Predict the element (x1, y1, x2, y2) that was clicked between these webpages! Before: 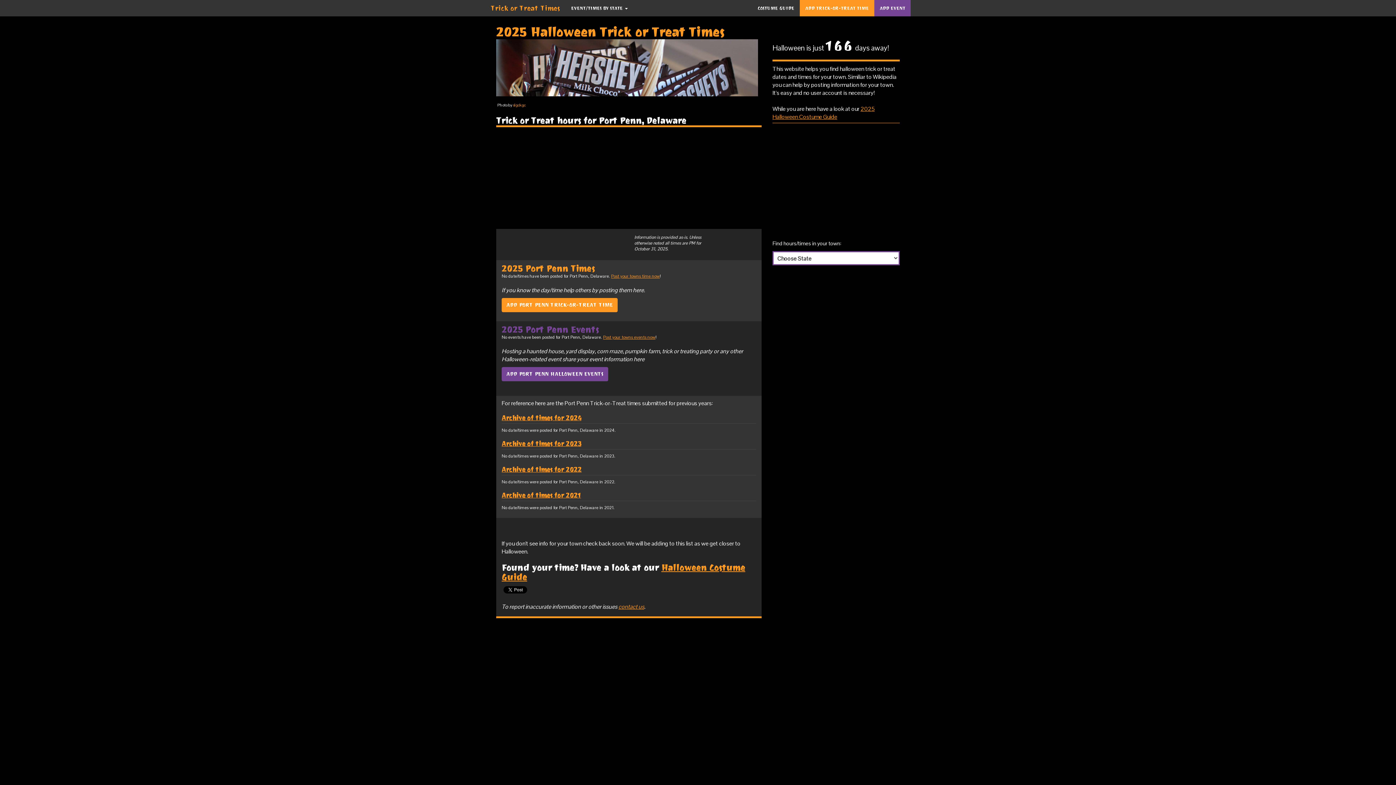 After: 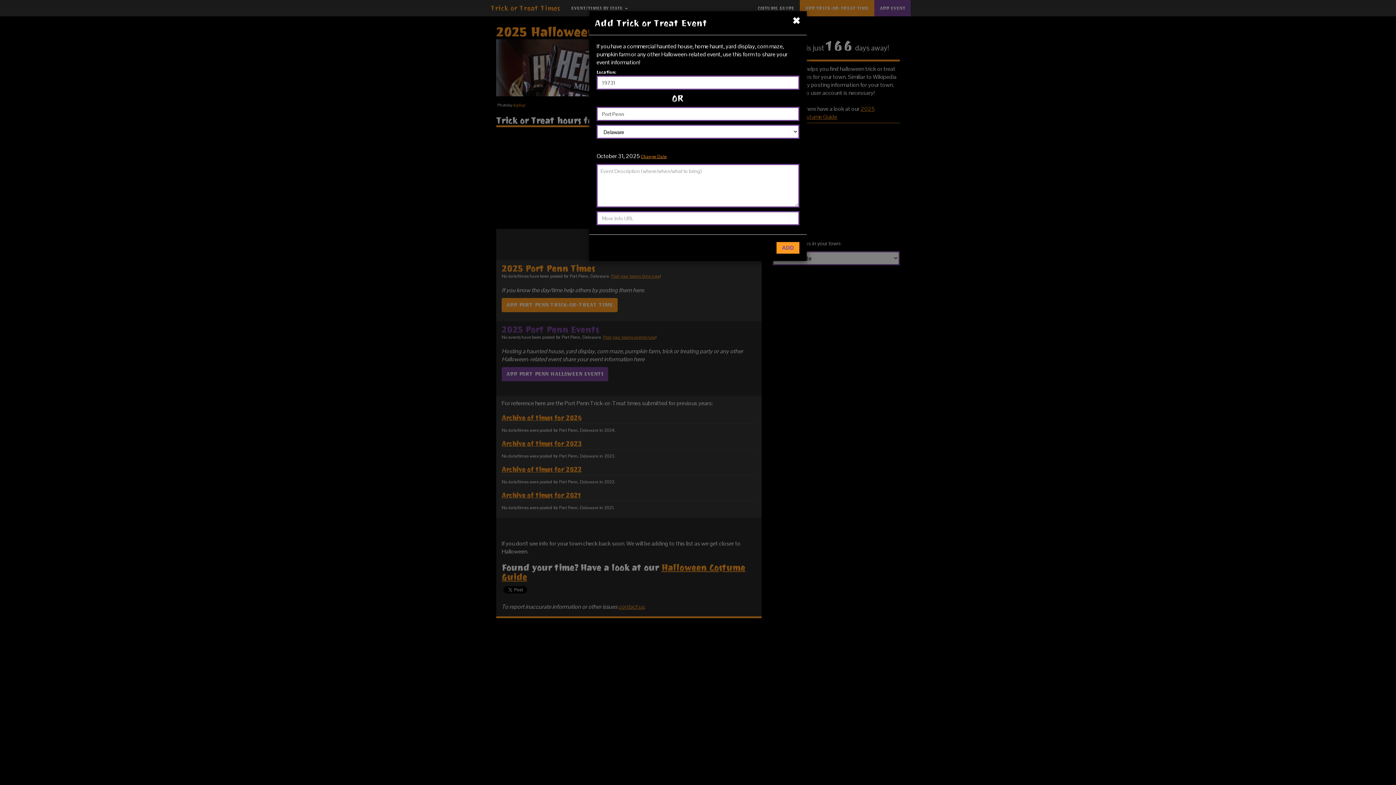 Action: bbox: (603, 334, 655, 340) label: Post your towns events now